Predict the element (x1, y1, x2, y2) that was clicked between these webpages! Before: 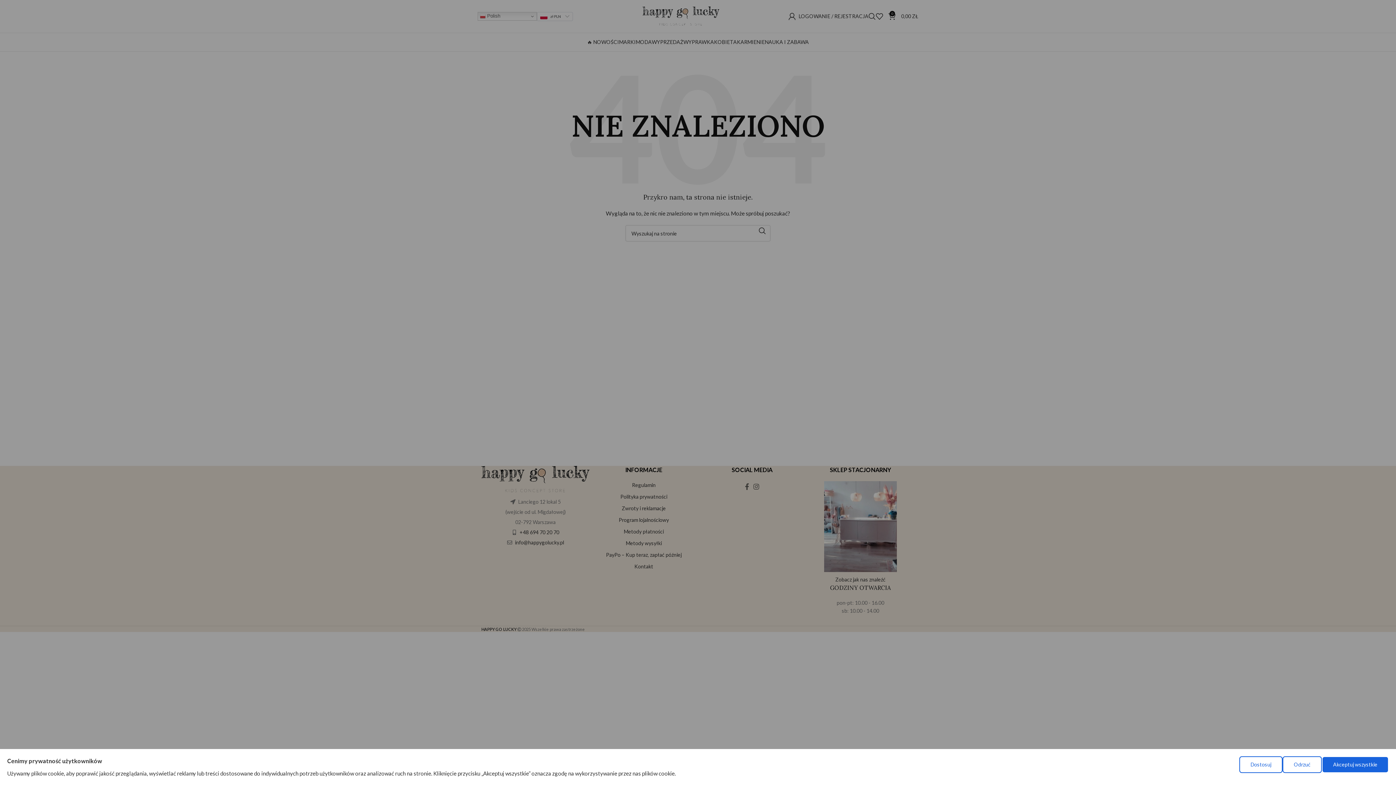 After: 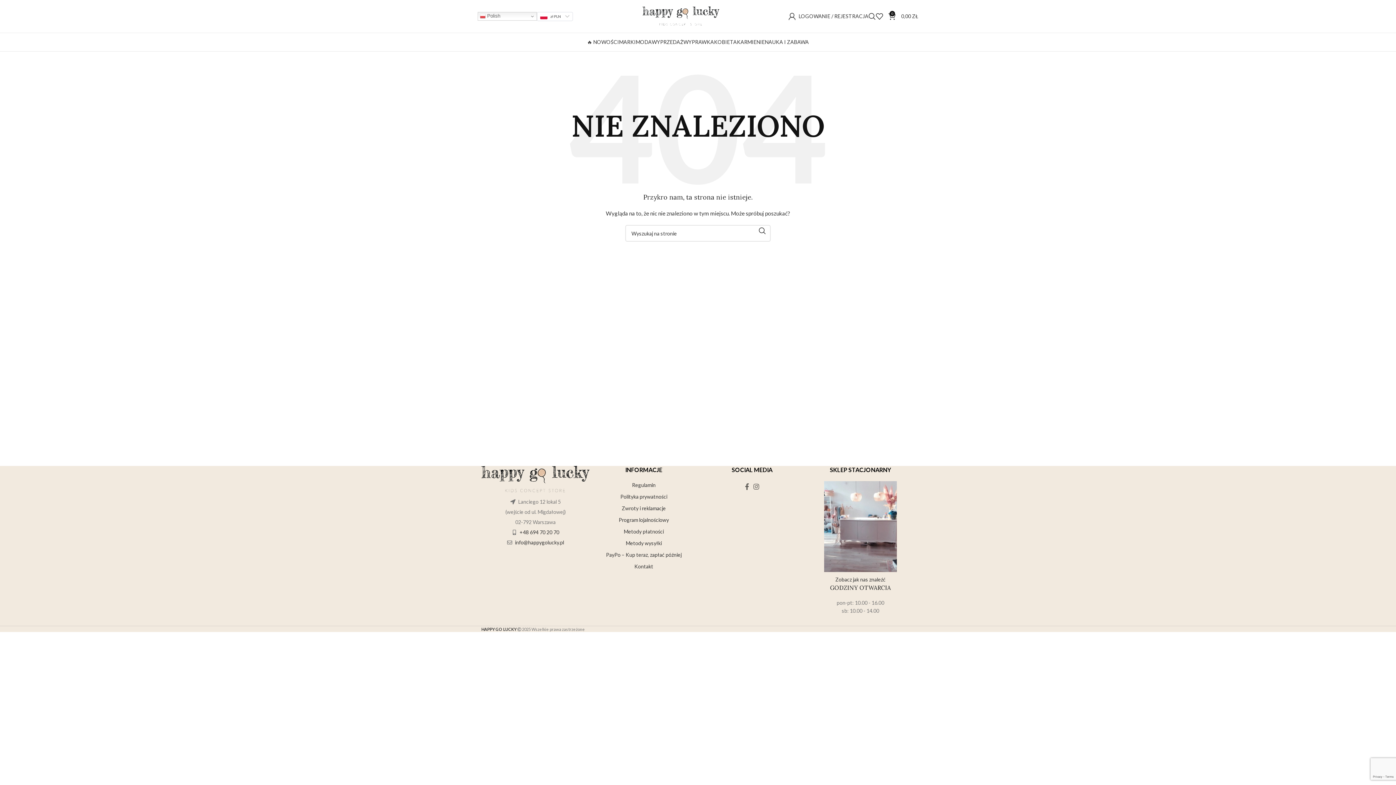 Action: bbox: (1282, 756, 1322, 773) label: Odrzuć